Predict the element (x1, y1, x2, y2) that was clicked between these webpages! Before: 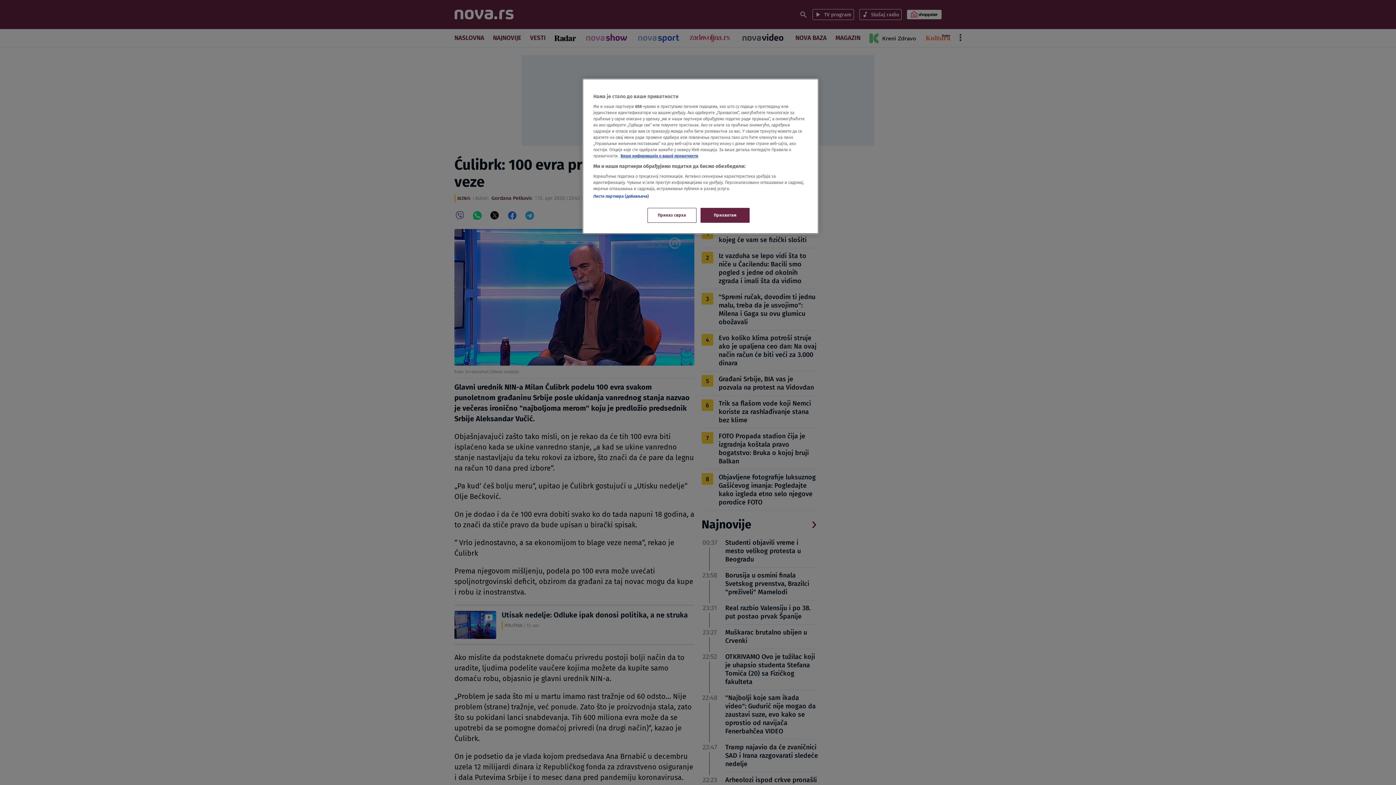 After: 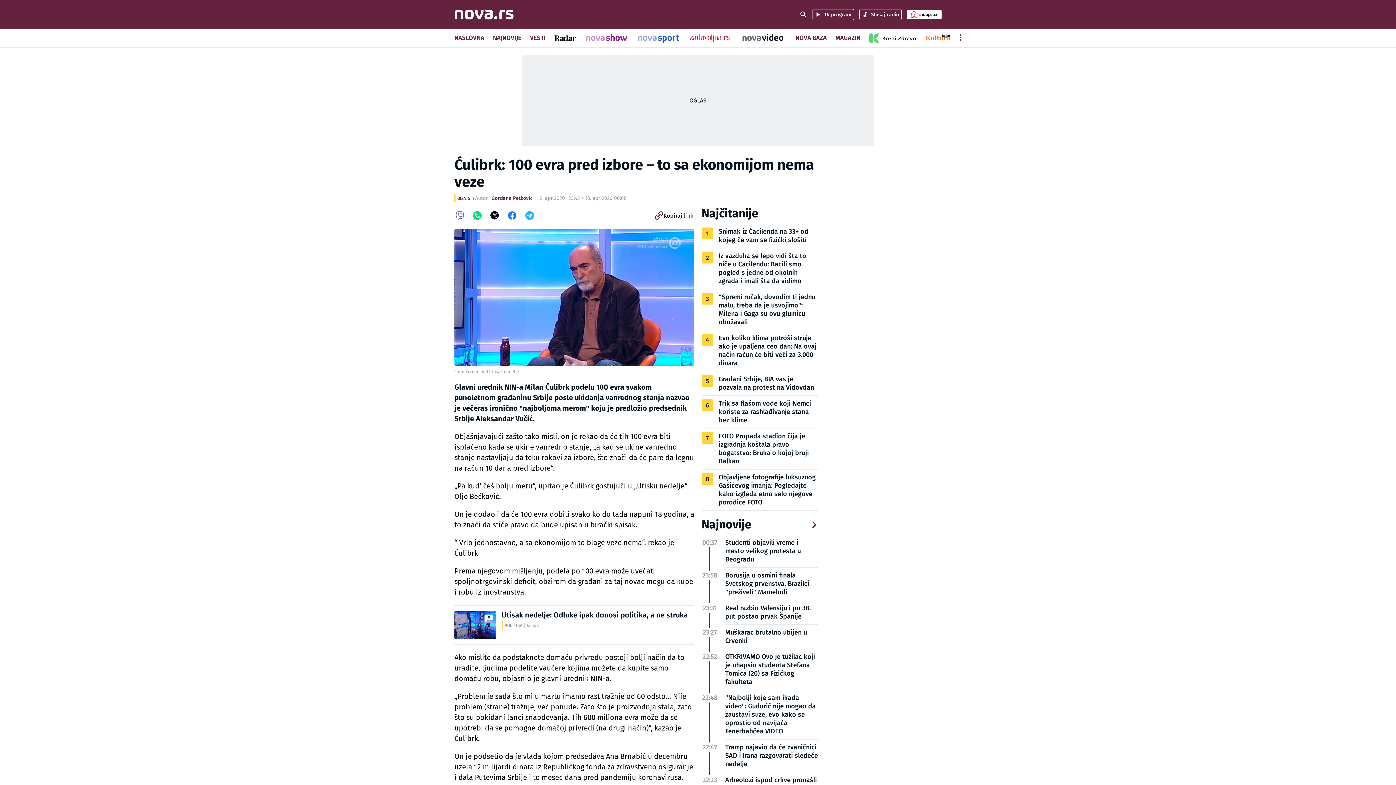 Action: bbox: (700, 208, 749, 222) label: Прихватам